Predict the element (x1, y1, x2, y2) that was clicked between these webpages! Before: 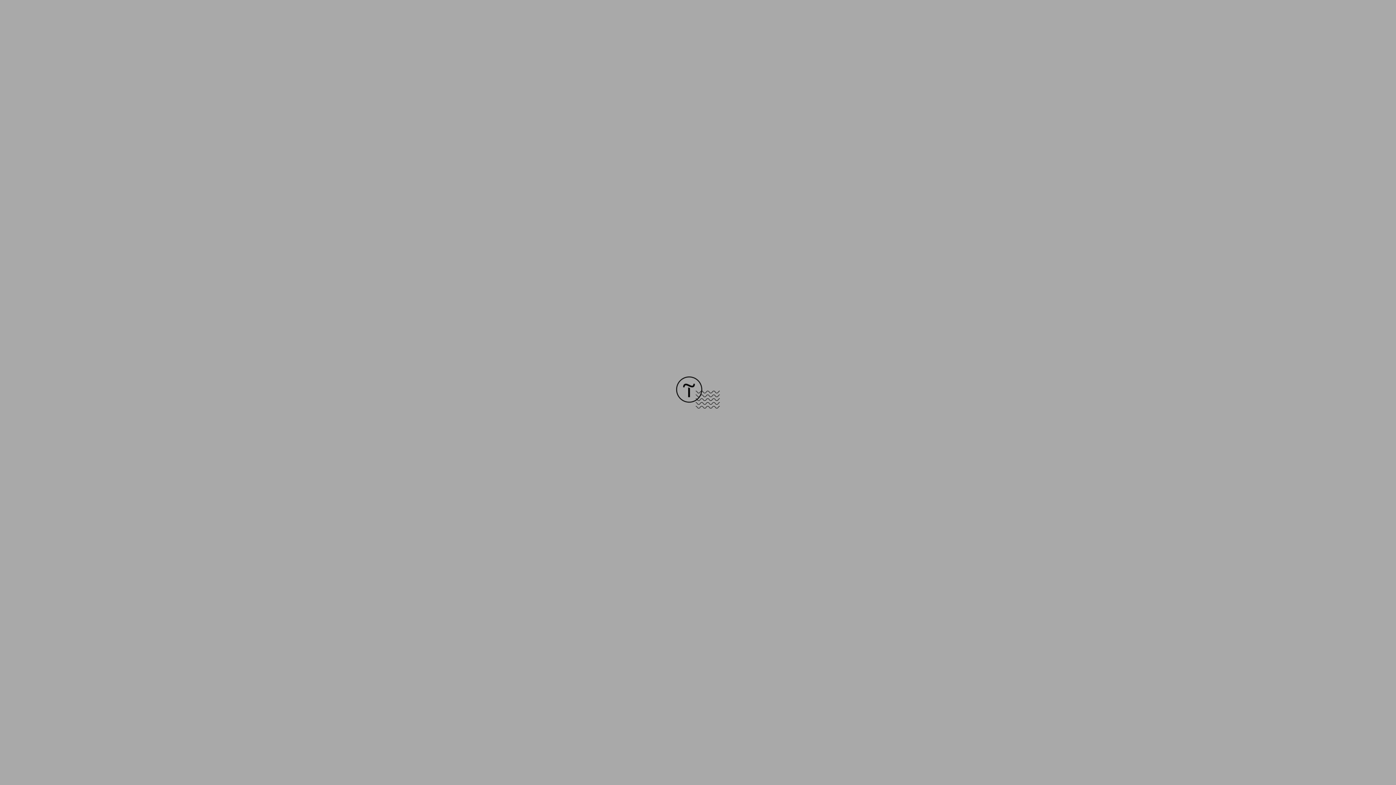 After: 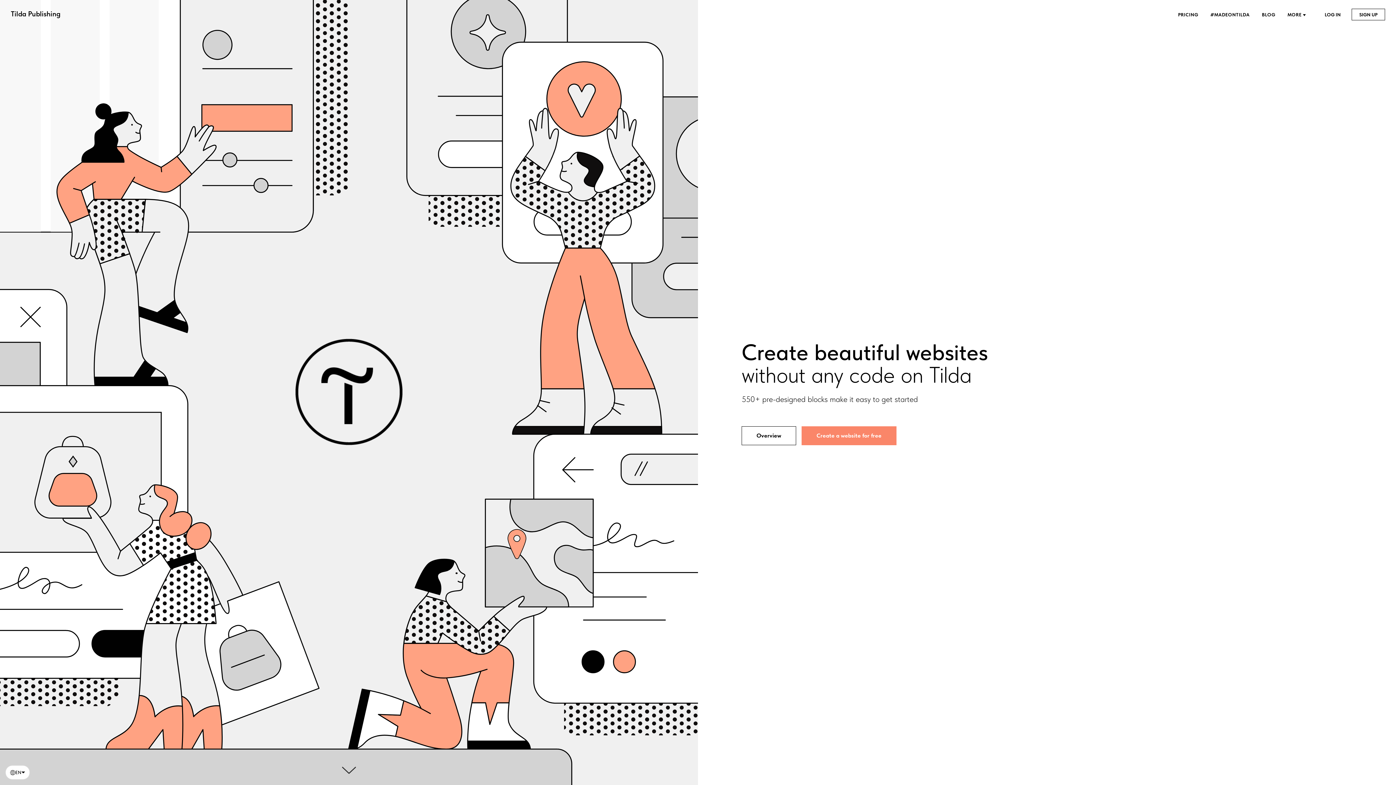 Action: bbox: (676, 403, 720, 409)